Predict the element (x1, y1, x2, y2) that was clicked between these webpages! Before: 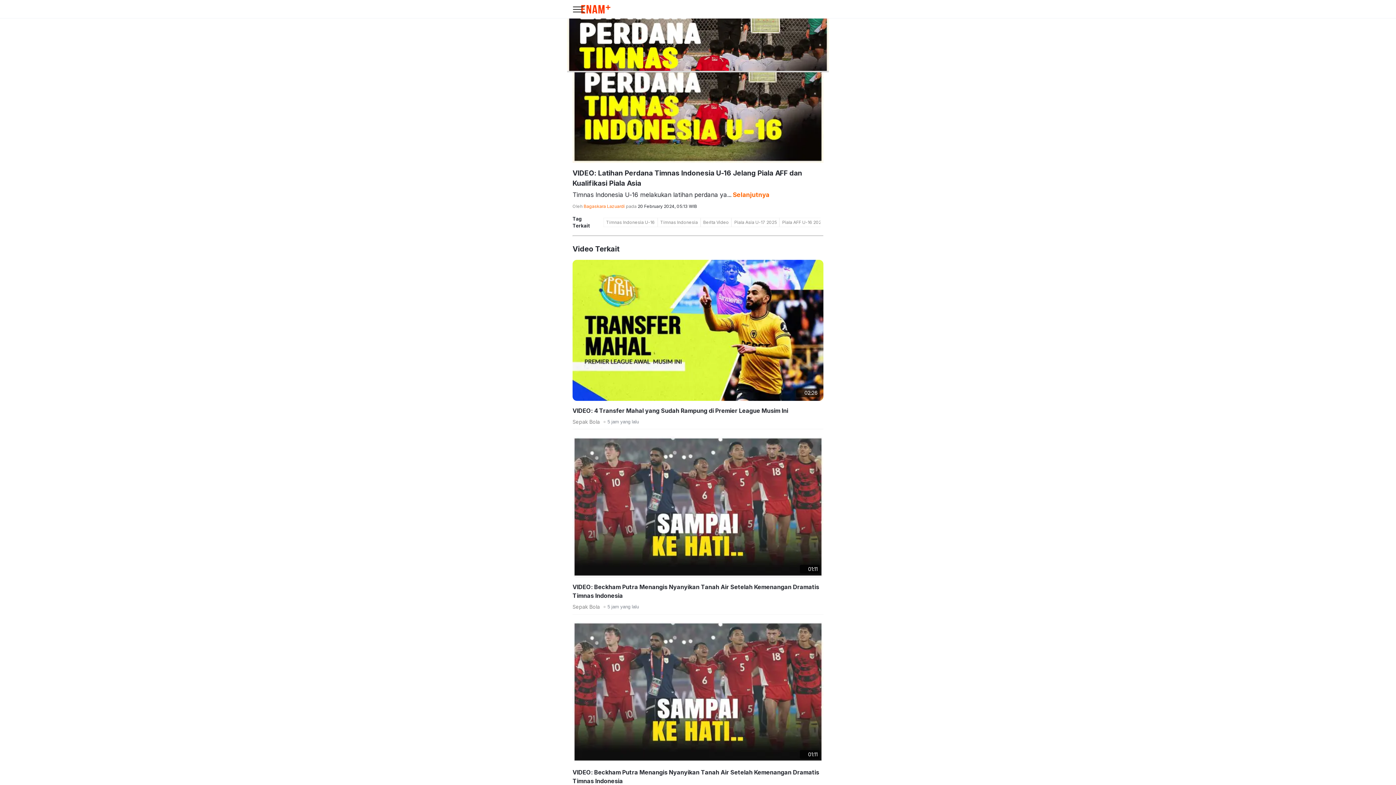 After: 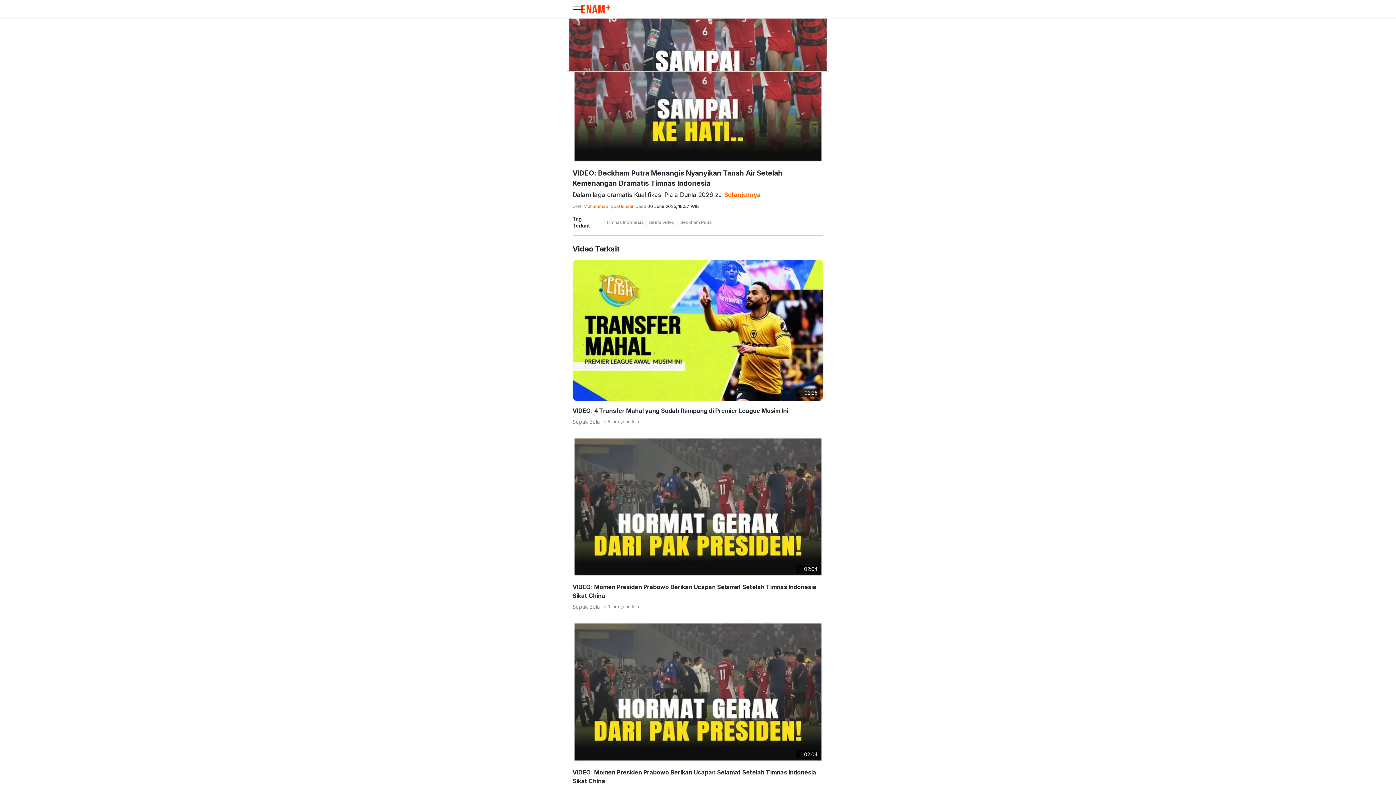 Action: label: VIDEO: Beckham Putra Menangis Nyanyikan Tanah Air Setelah Kemenangan Dramatis Timnas Indonesia bbox: (572, 583, 823, 600)